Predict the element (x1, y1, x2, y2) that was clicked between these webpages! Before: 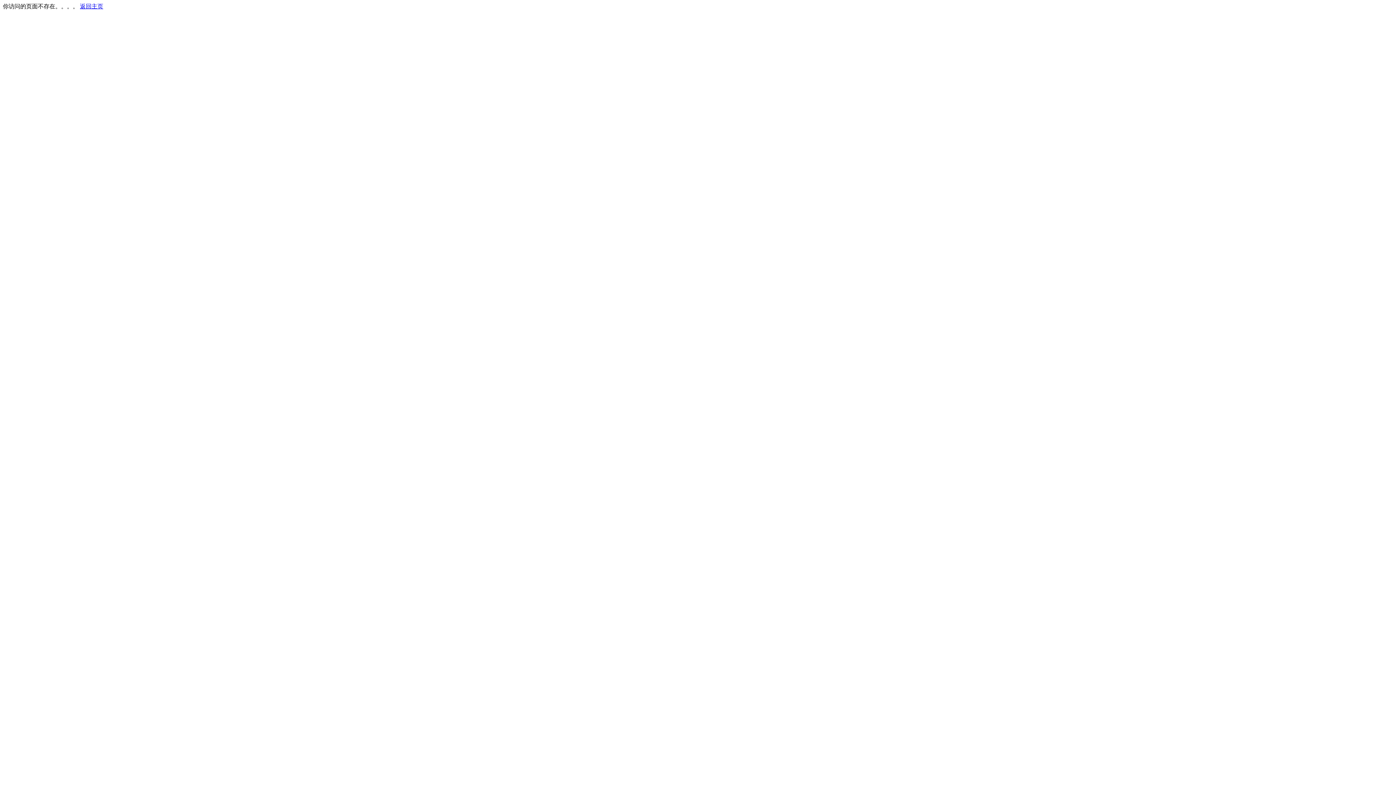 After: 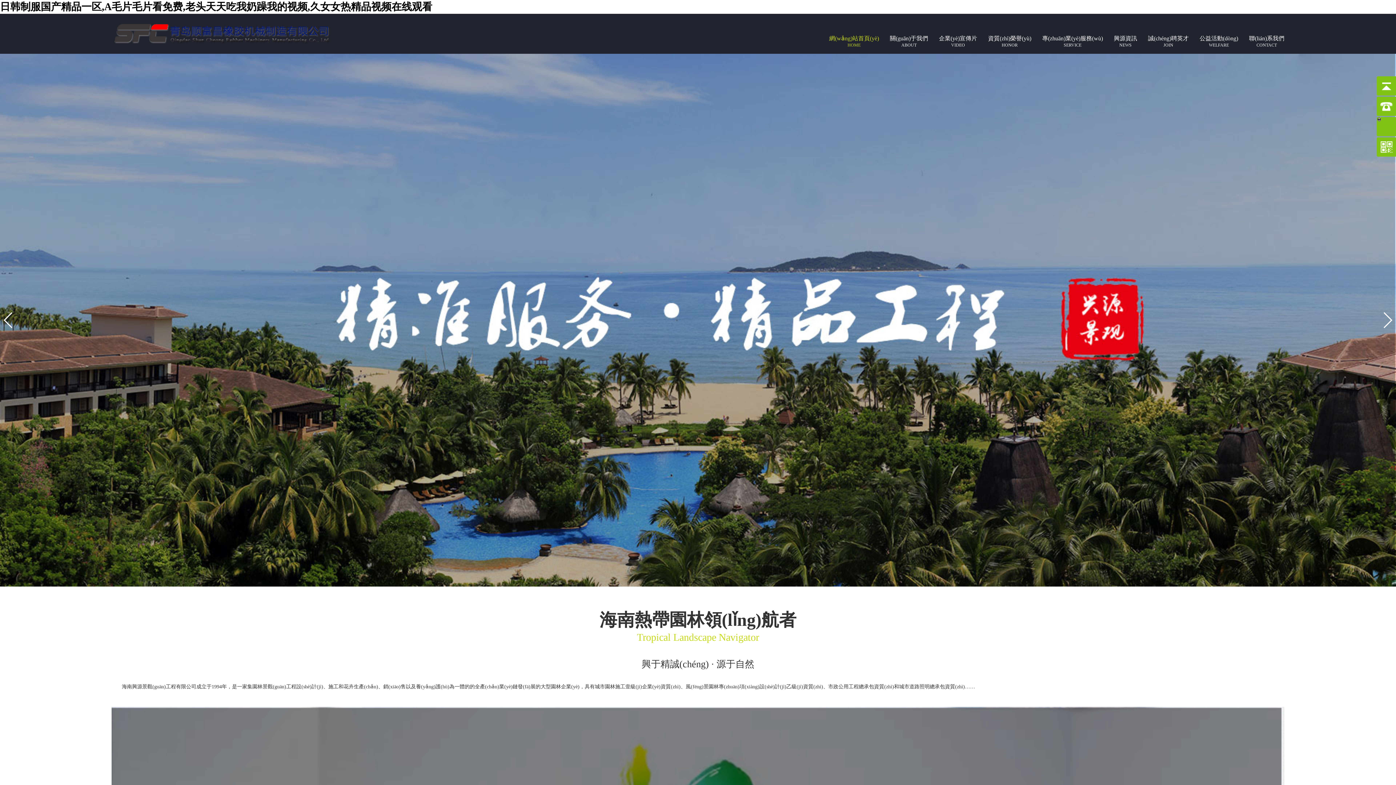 Action: label: 返回主页 bbox: (80, 3, 103, 9)